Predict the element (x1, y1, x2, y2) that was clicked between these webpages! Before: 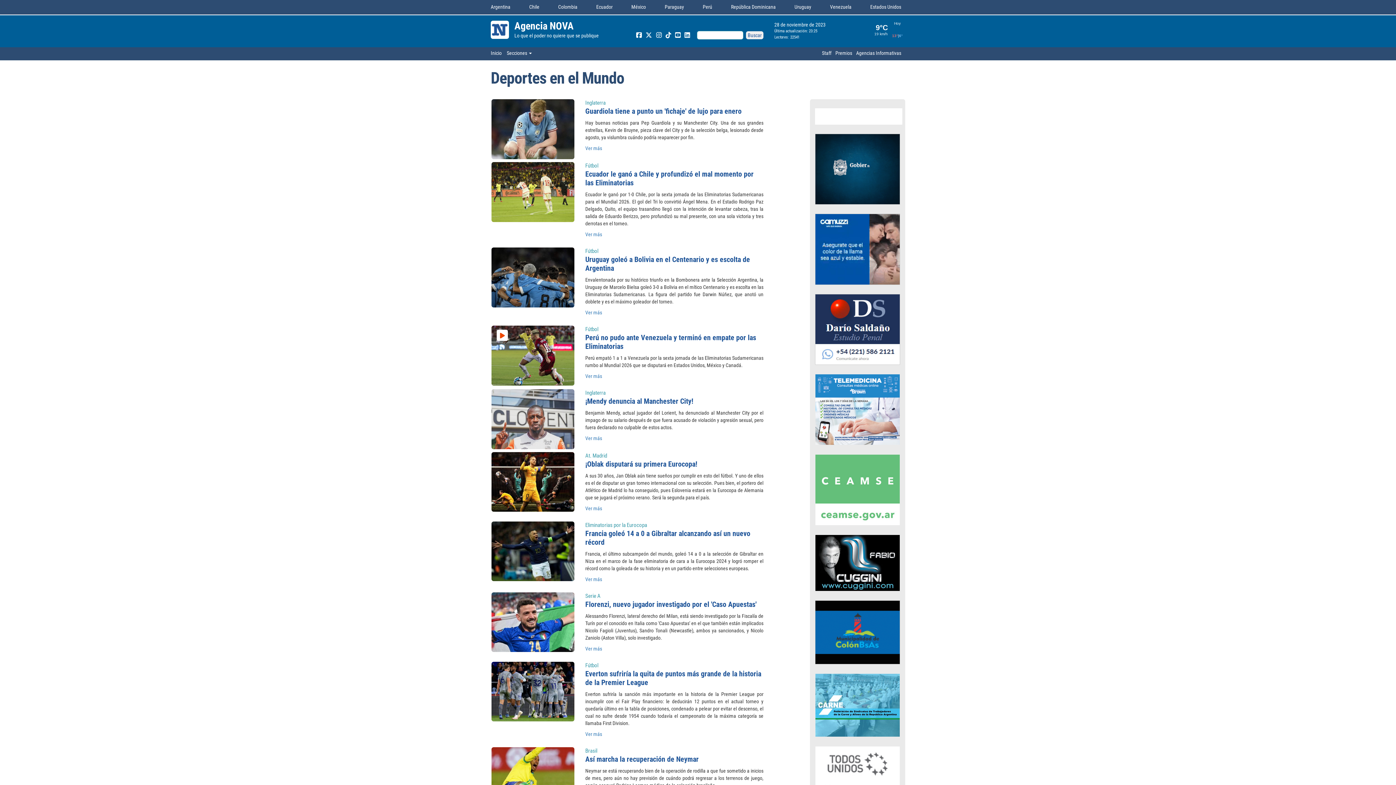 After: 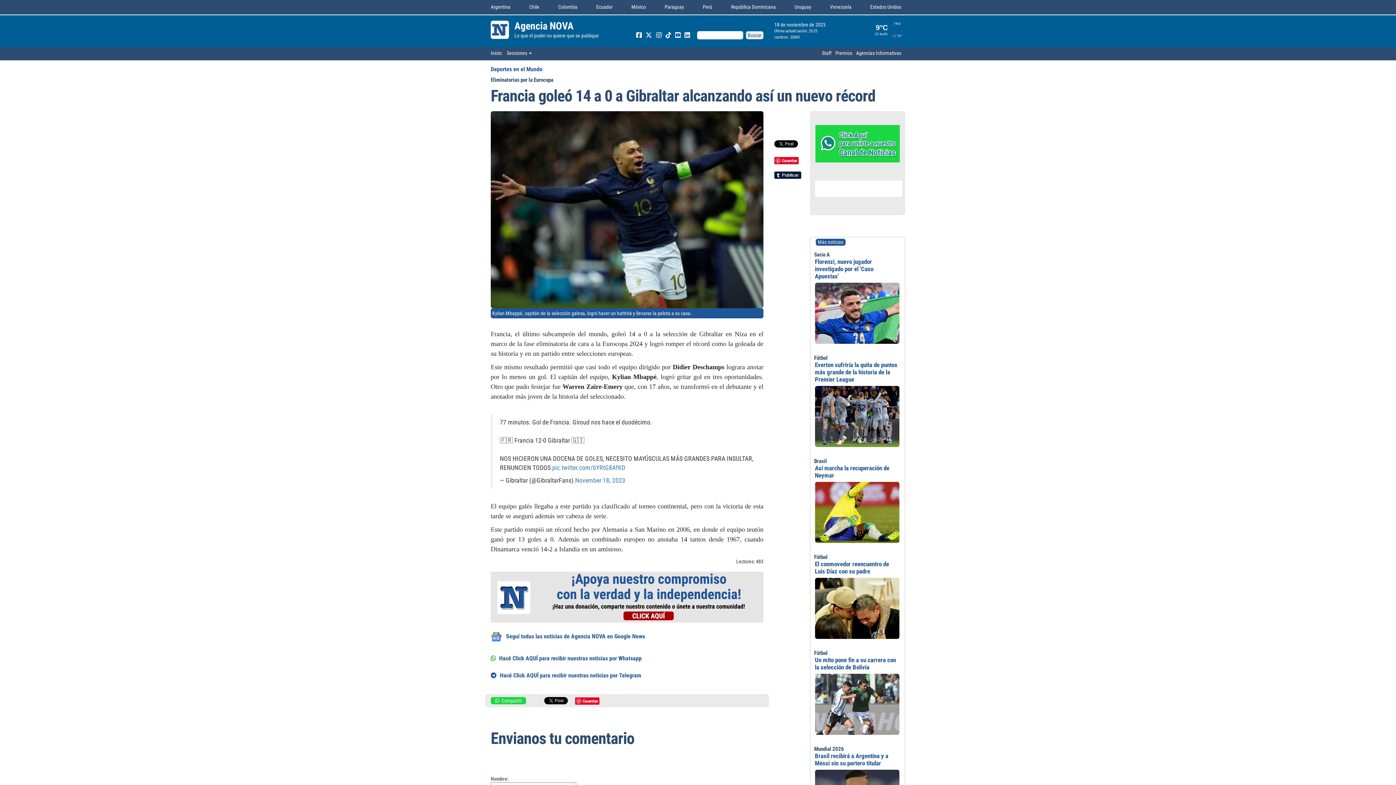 Action: bbox: (585, 529, 763, 546) label: Francia goleó 14 a 0 a Gibraltar alcanzando así un nuevo récord